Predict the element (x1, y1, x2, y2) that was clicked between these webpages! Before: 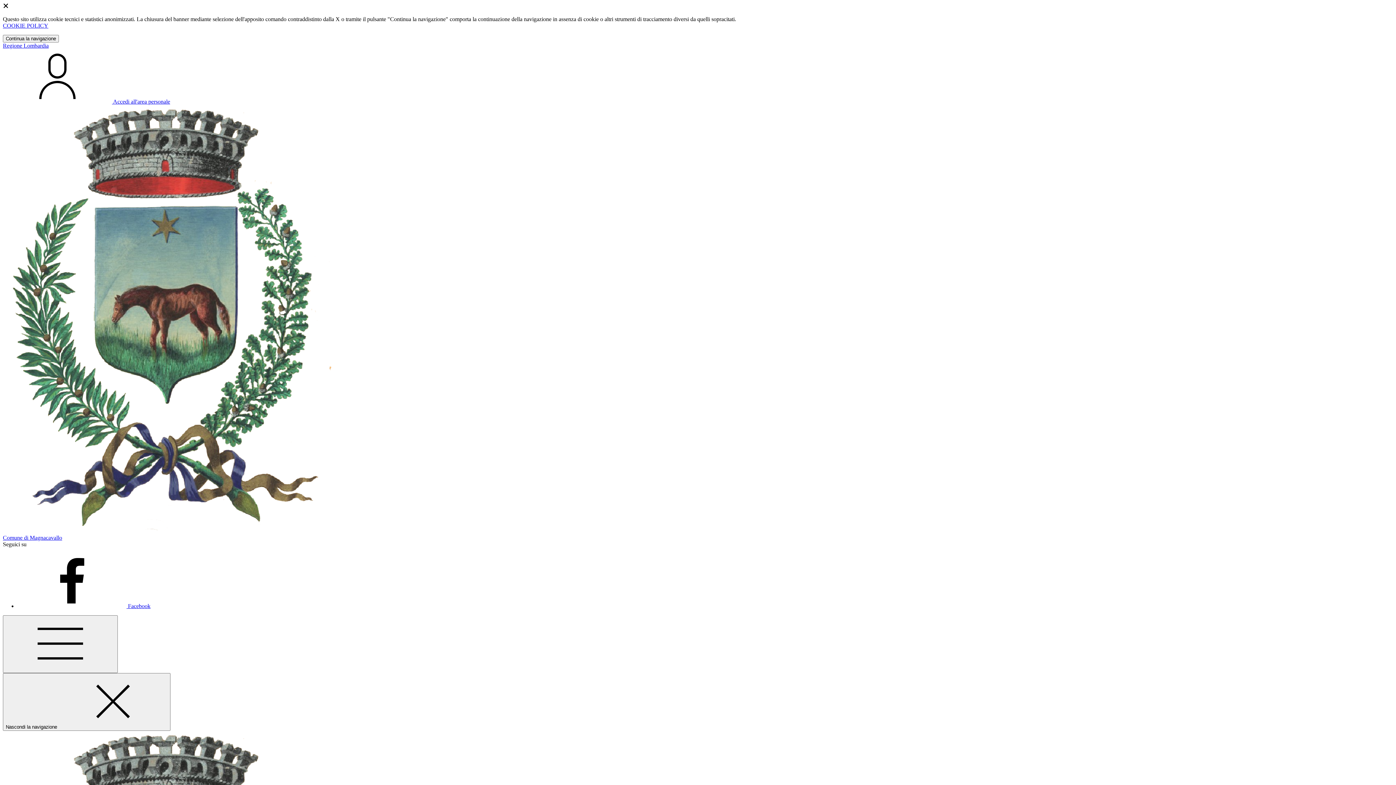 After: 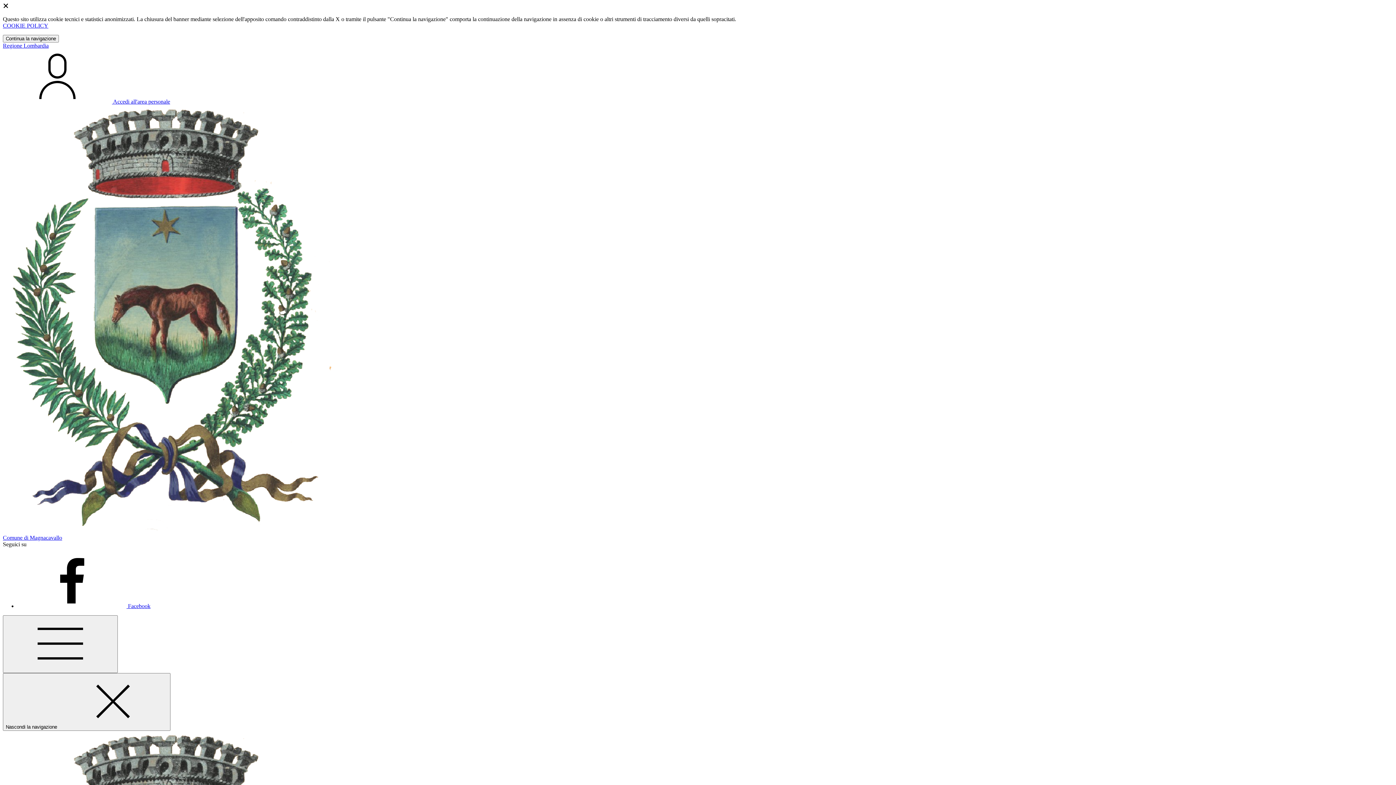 Action: label:  Accedi all'area personale bbox: (2, 98, 170, 104)